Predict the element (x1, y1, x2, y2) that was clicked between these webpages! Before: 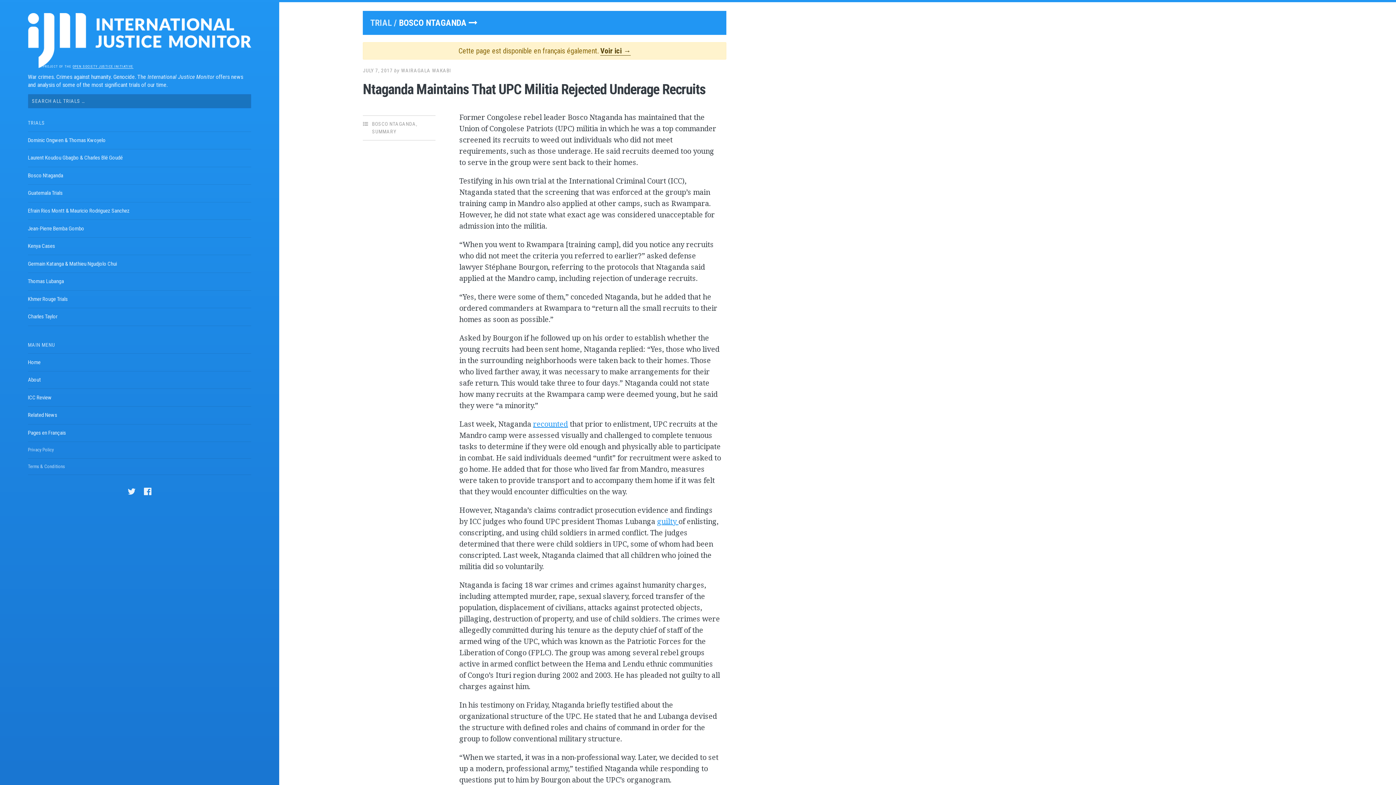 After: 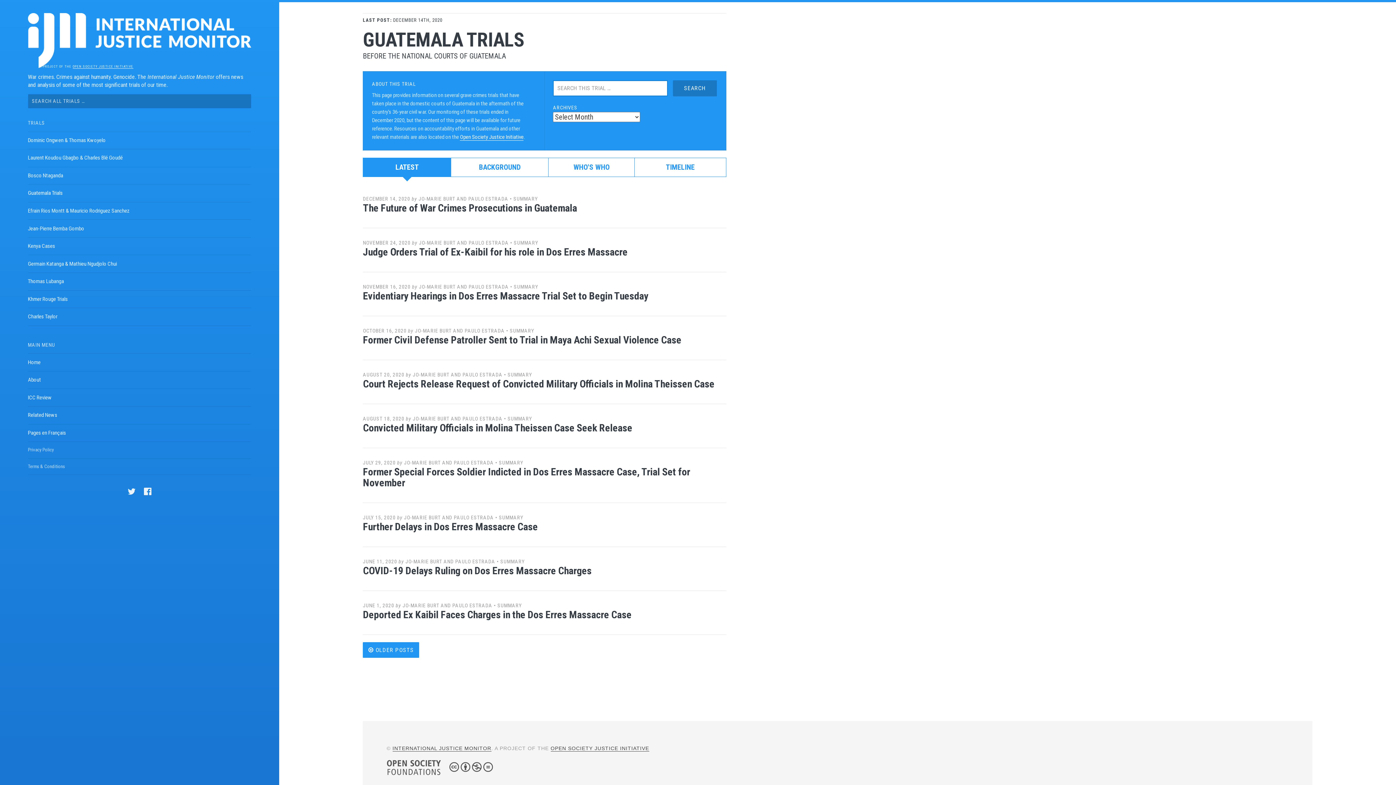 Action: label: Guatemala Trials bbox: (27, 184, 251, 202)